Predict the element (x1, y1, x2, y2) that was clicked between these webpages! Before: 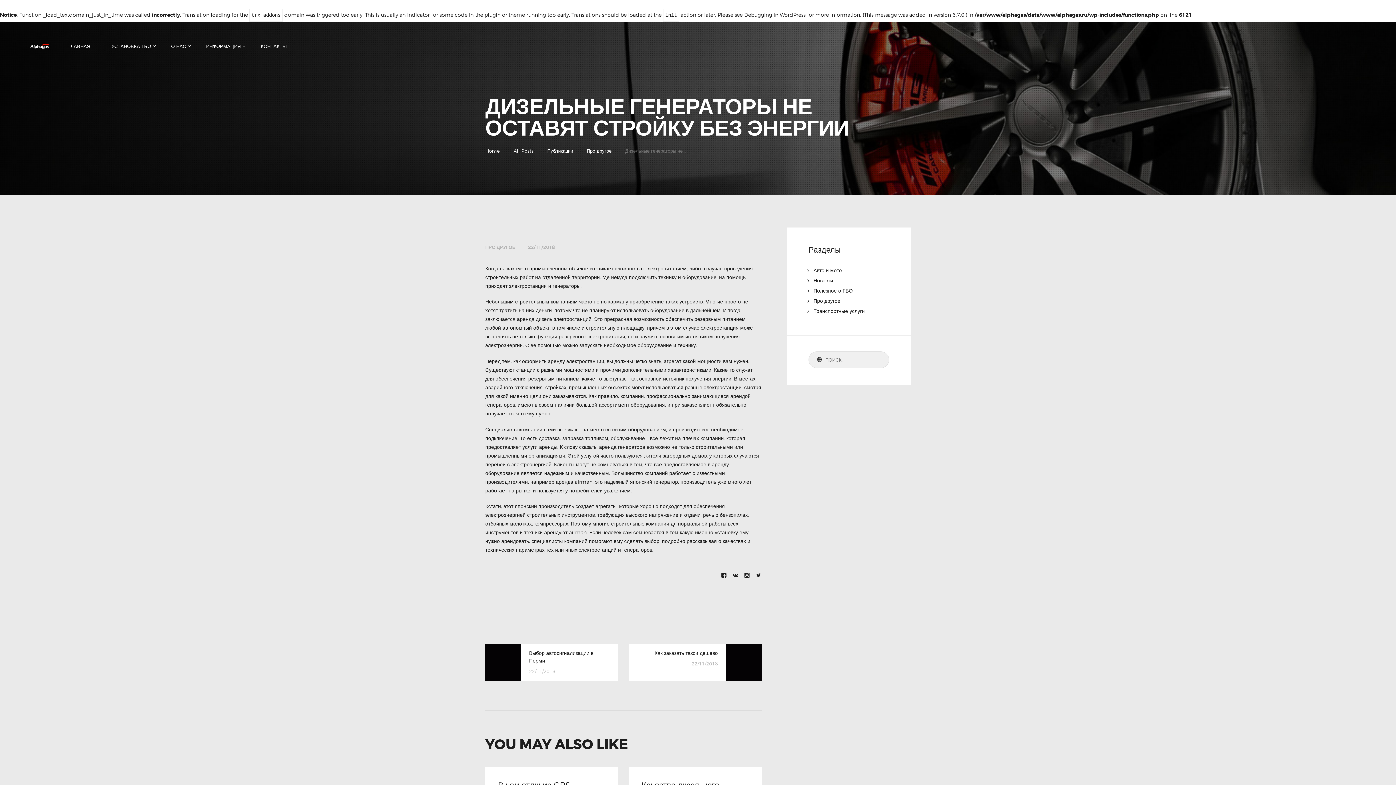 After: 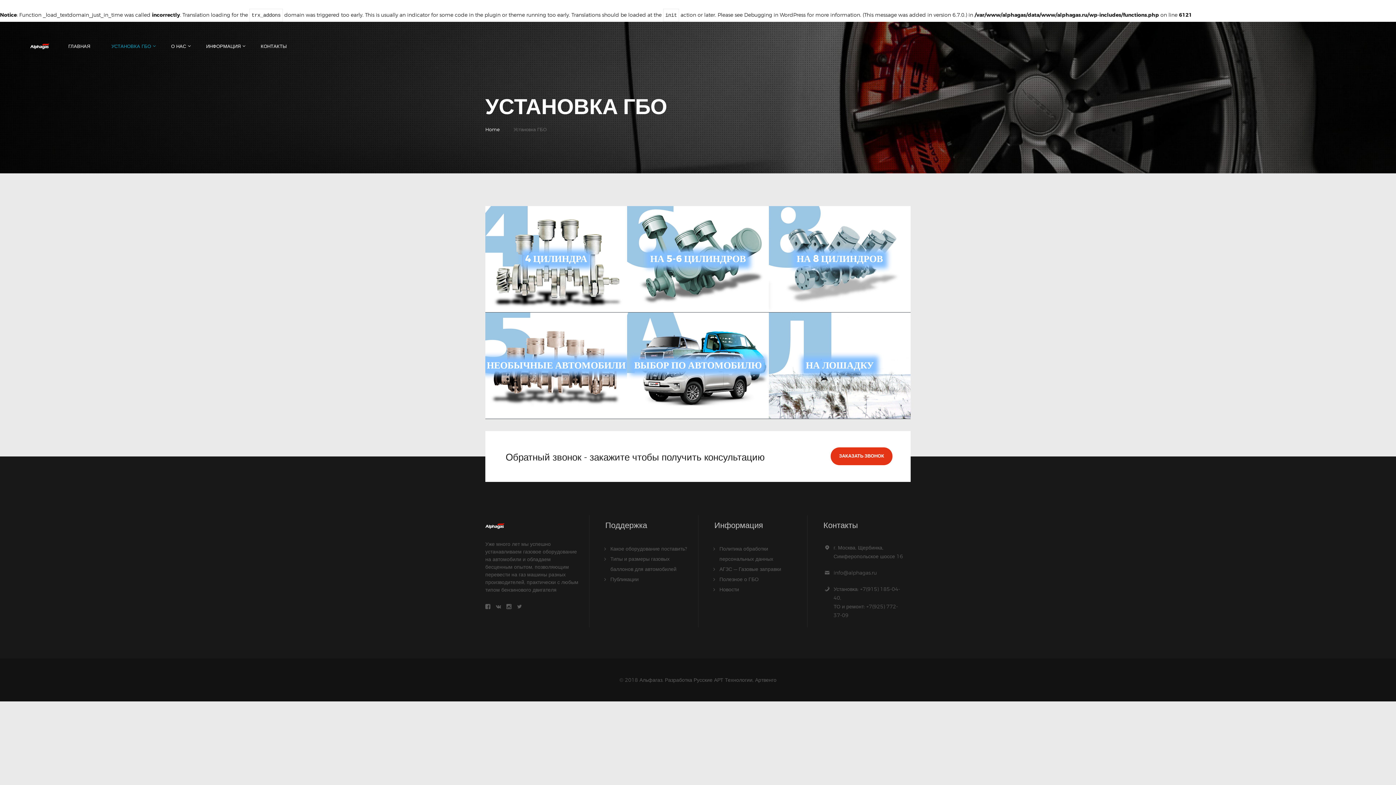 Action: bbox: (100, 38, 160, 53) label: УСТАНОВКА ГБО